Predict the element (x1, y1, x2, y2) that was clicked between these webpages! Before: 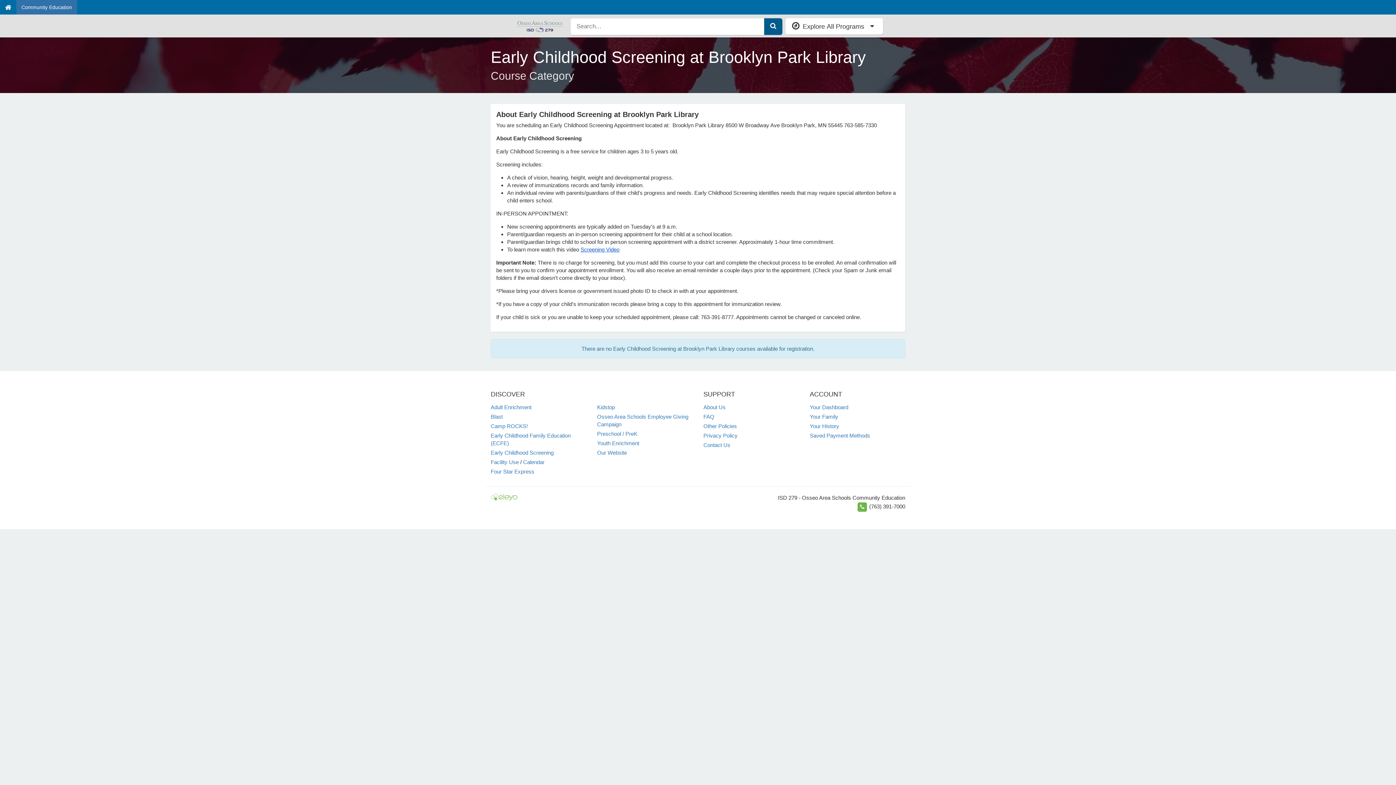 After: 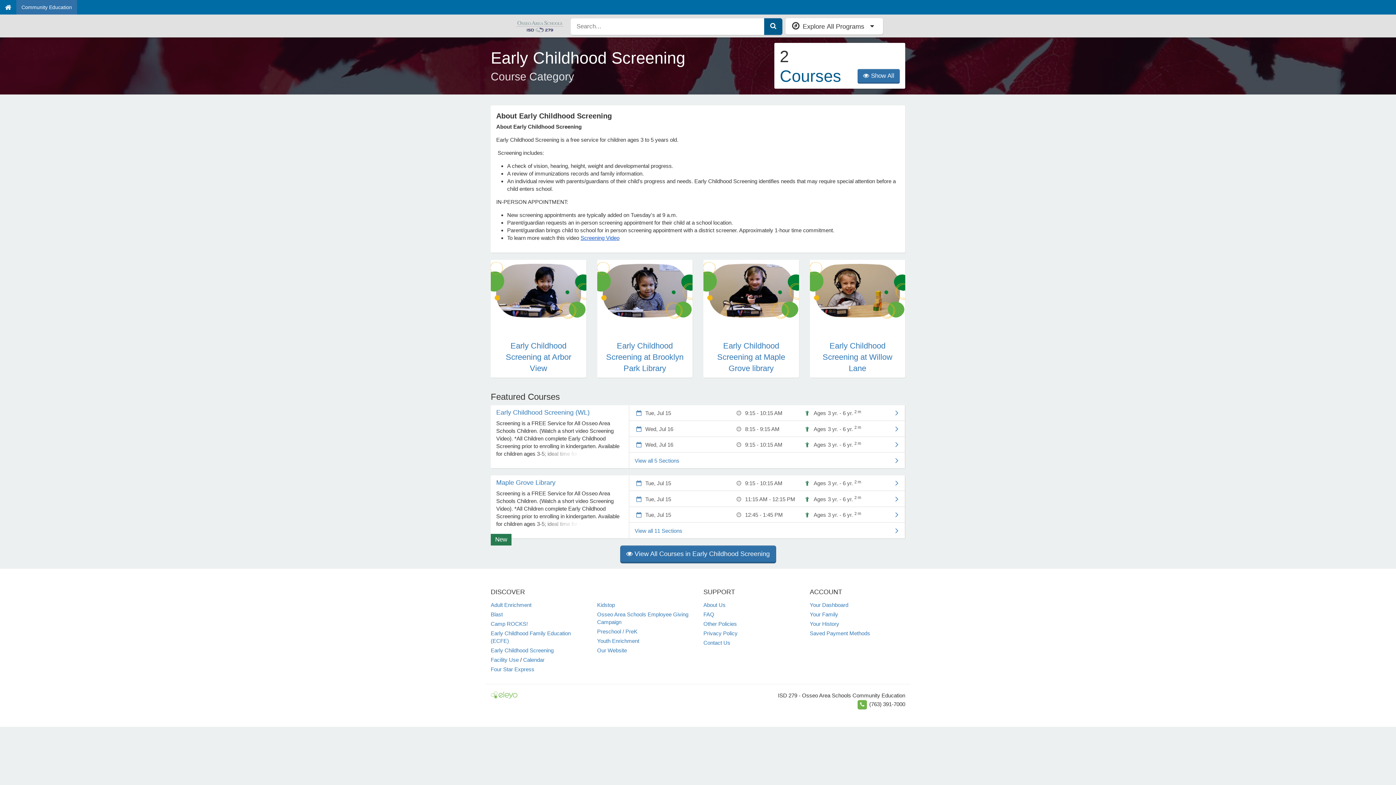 Action: bbox: (490, 449, 553, 455) label: Early Childhood Screening